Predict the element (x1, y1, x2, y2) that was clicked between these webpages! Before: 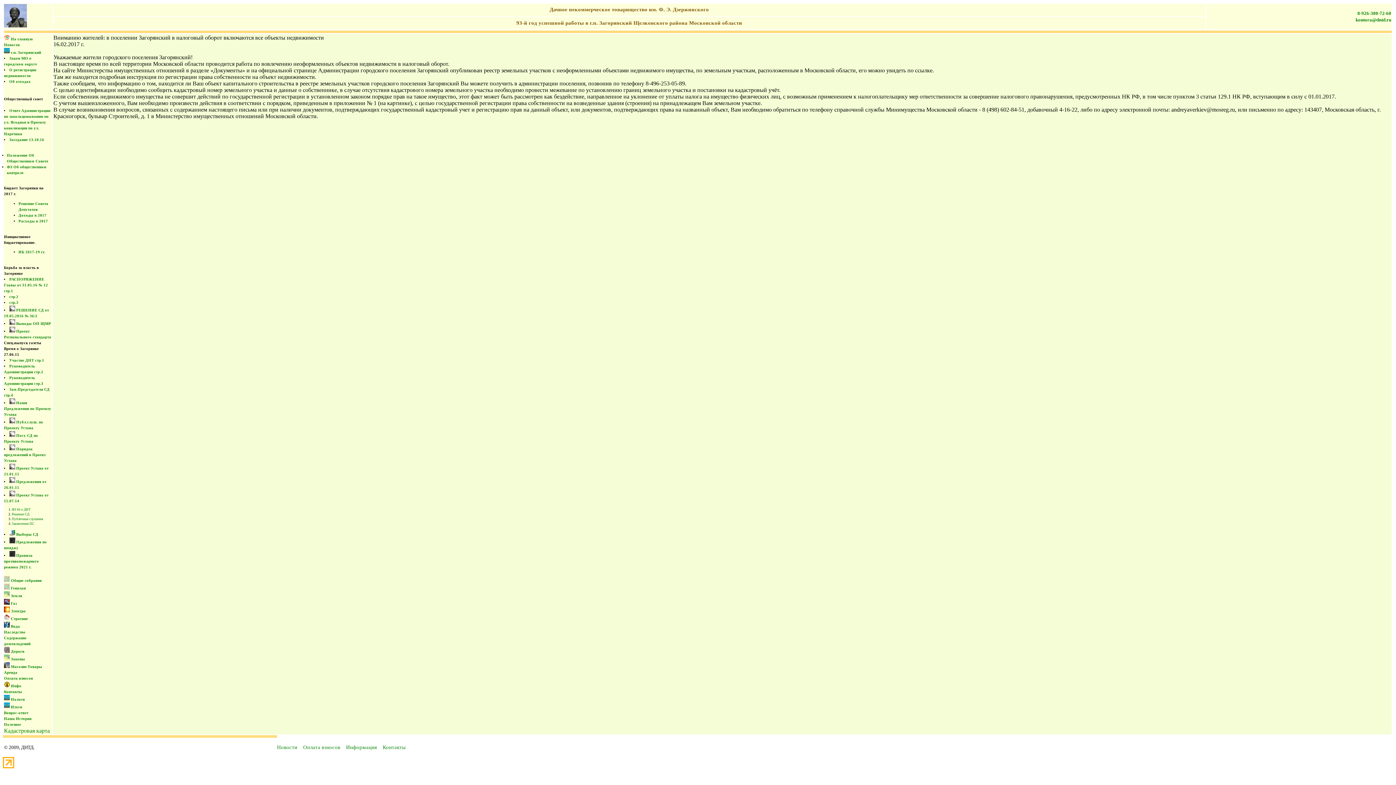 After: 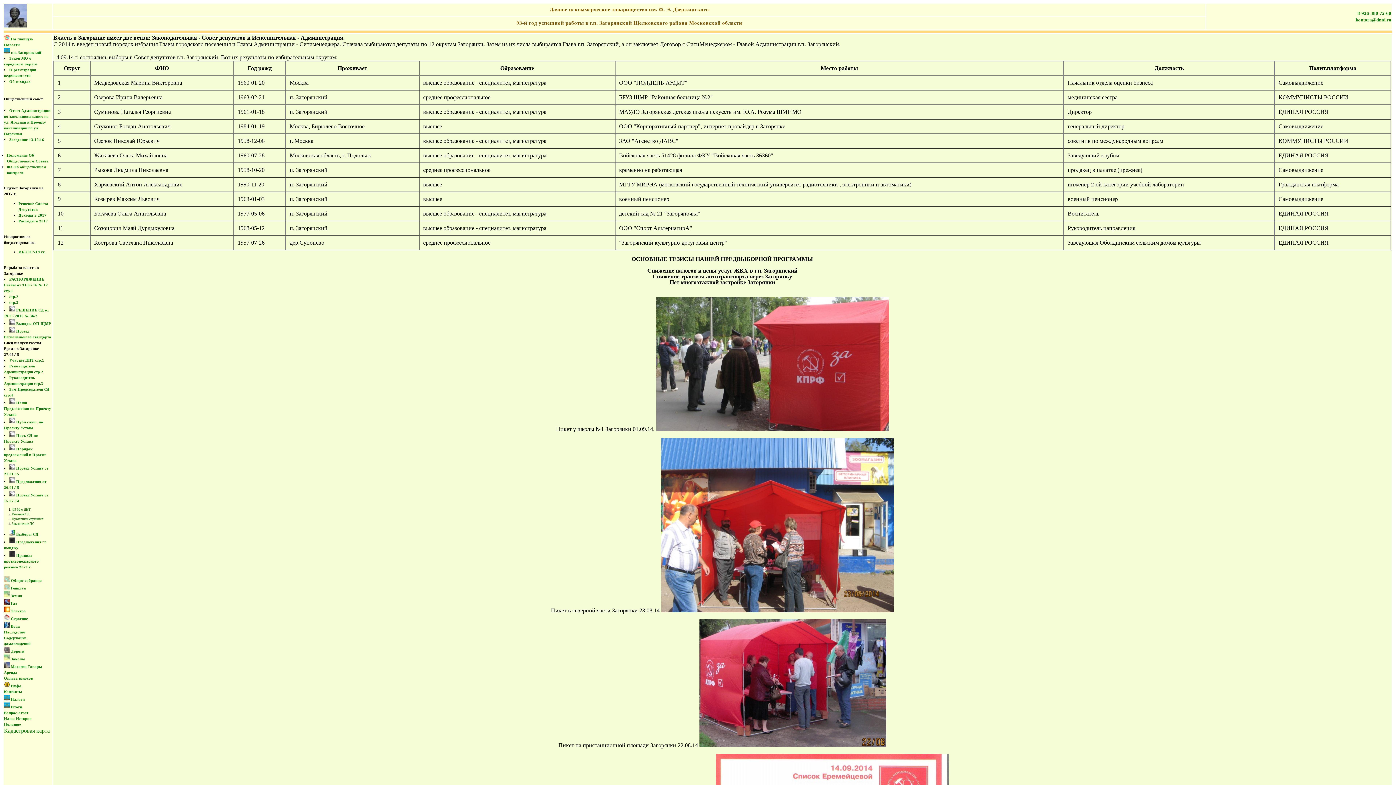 Action: label:  Выборы СД bbox: (15, 532, 38, 536)